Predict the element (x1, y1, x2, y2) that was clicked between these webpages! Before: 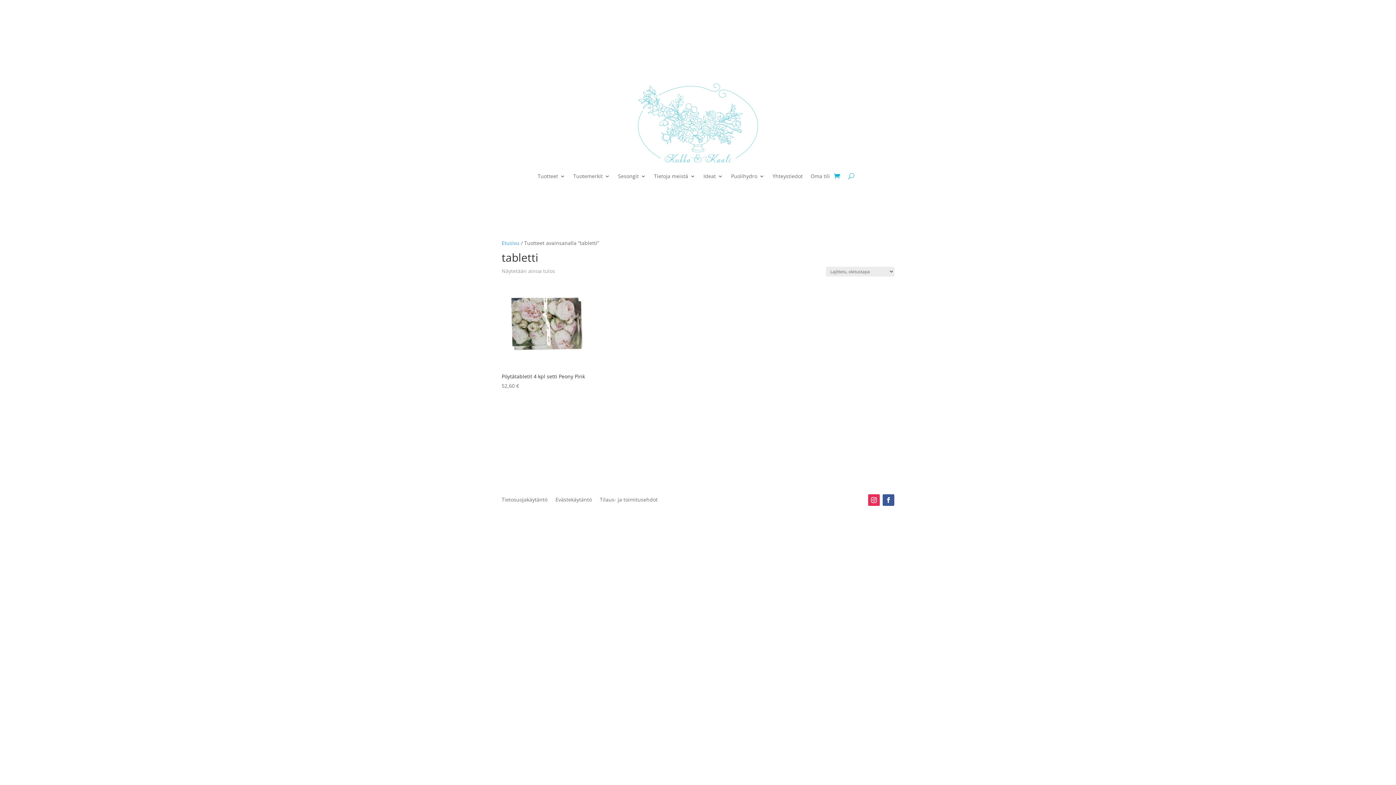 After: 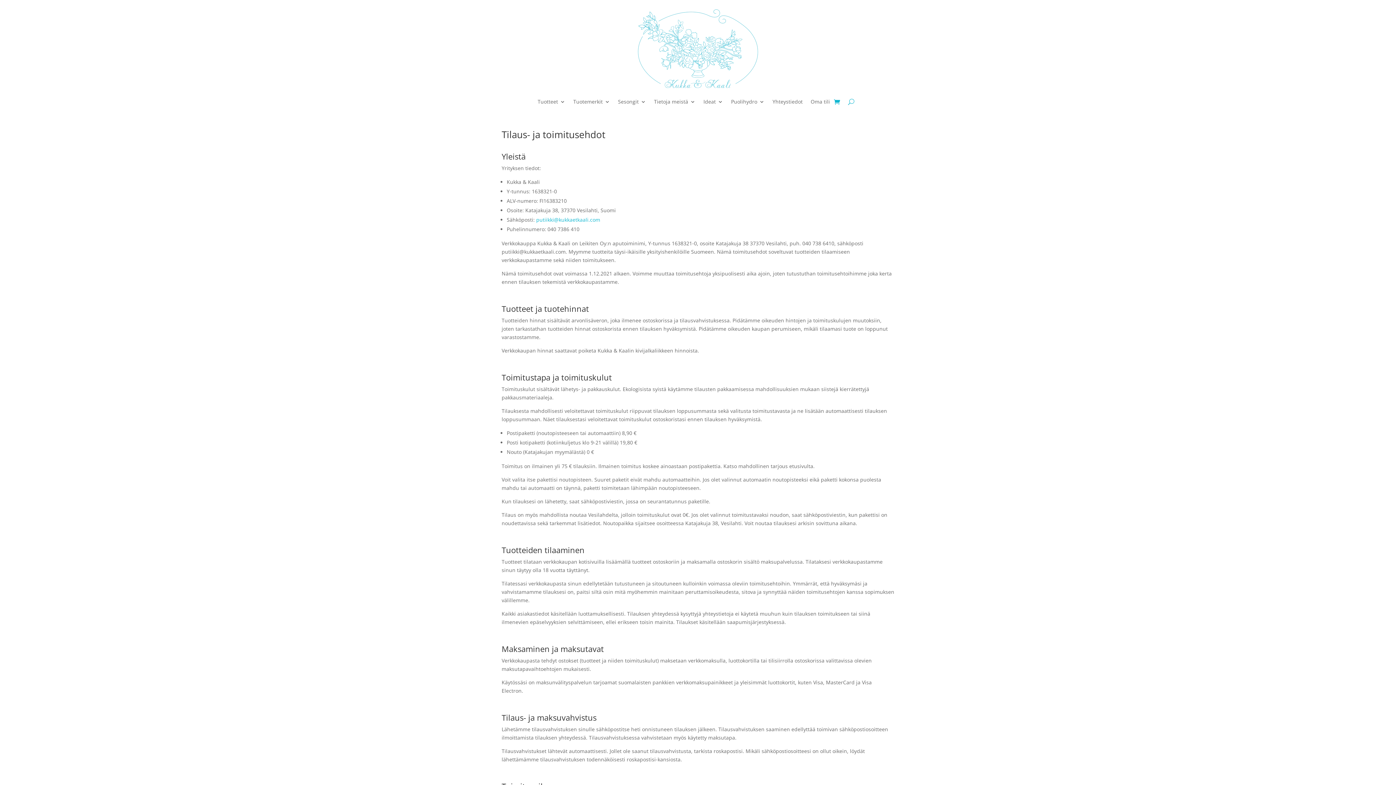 Action: bbox: (600, 497, 657, 505) label: Tilaus- ja toimitusehdot